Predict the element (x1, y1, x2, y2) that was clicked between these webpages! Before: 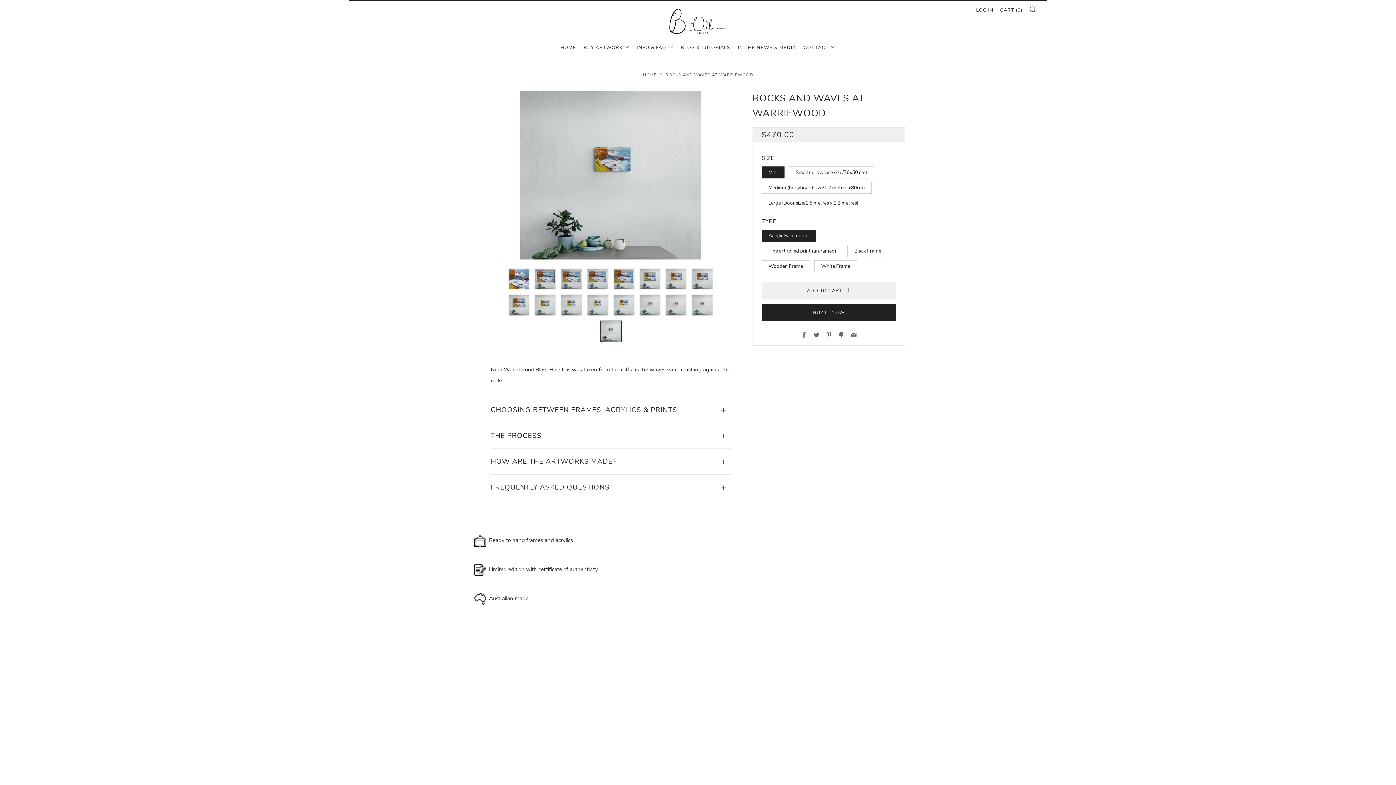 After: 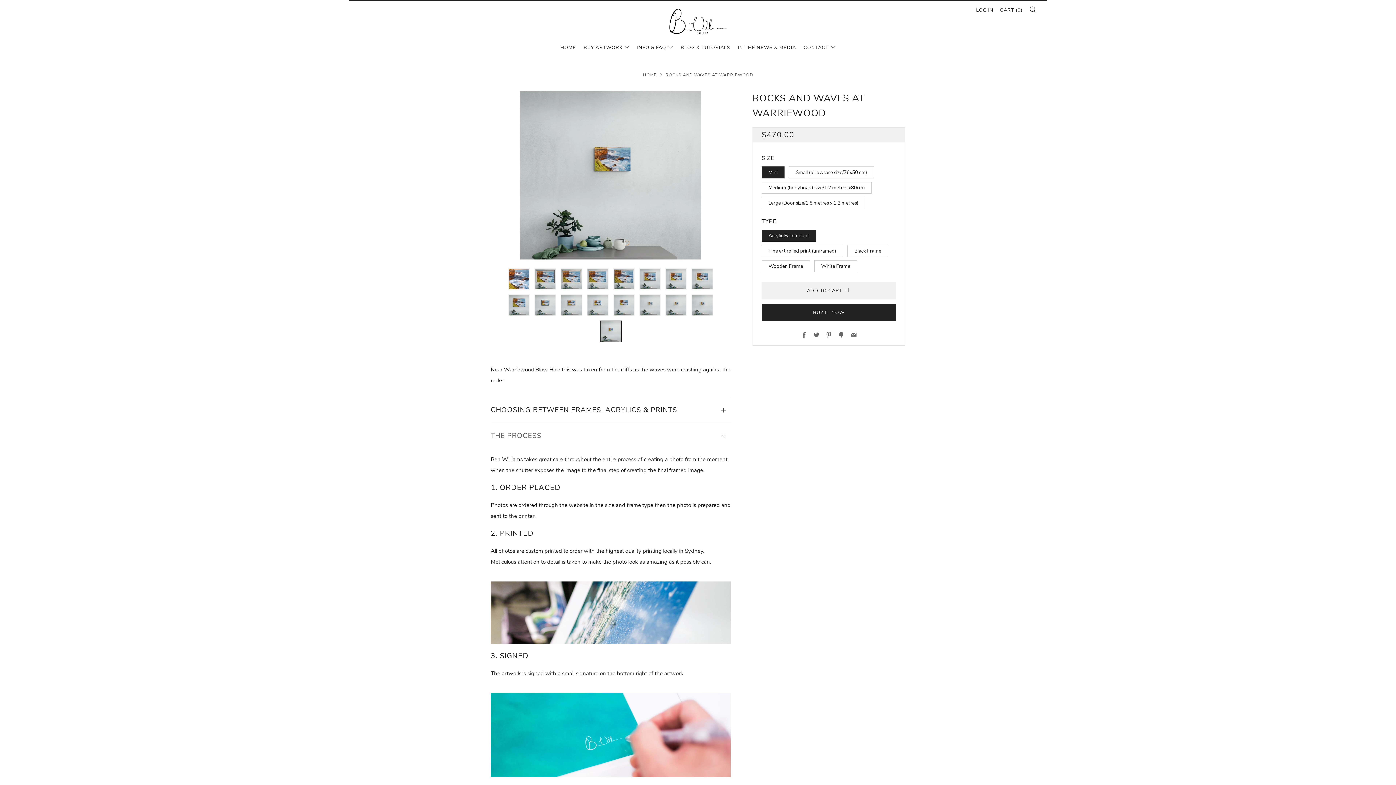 Action: bbox: (490, 422, 730, 442) label: THE PROCESS
Open tab